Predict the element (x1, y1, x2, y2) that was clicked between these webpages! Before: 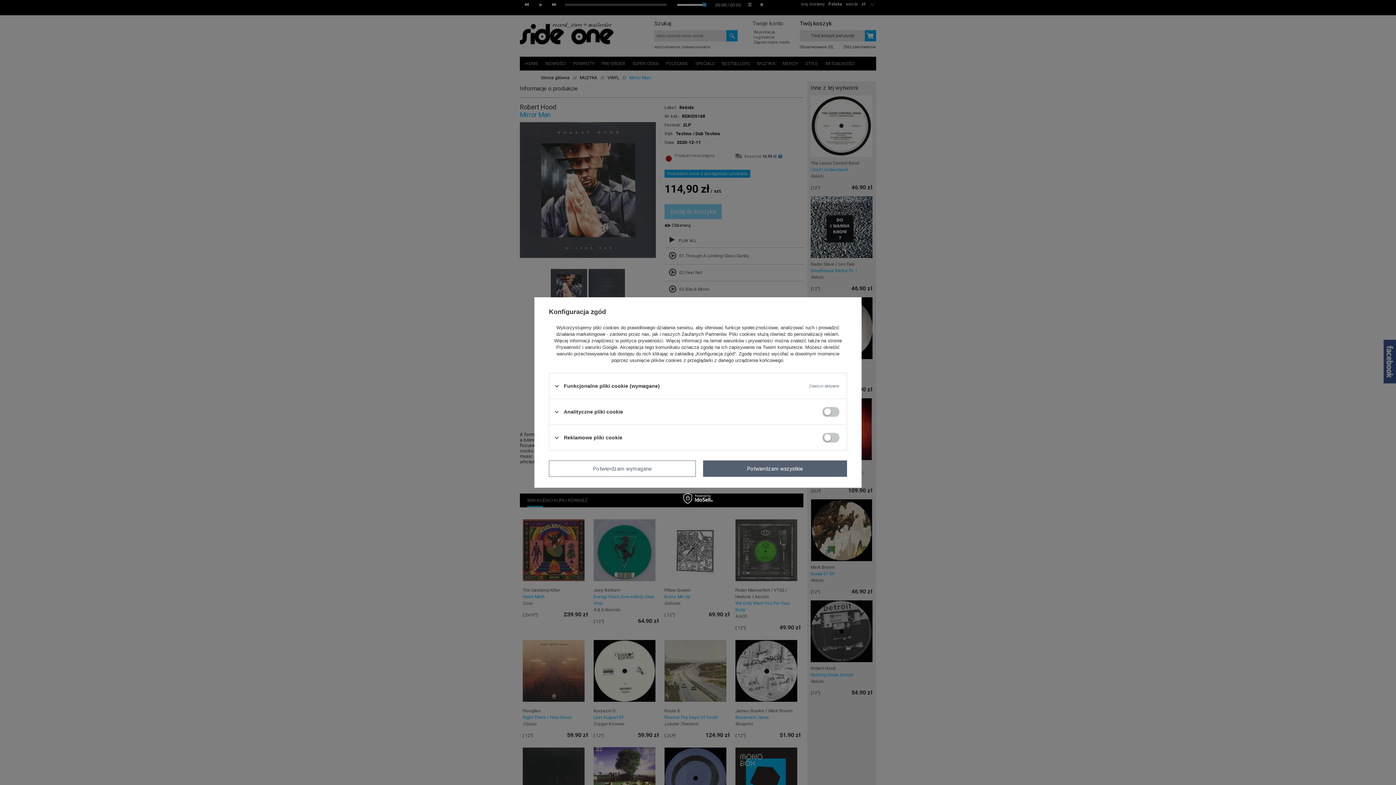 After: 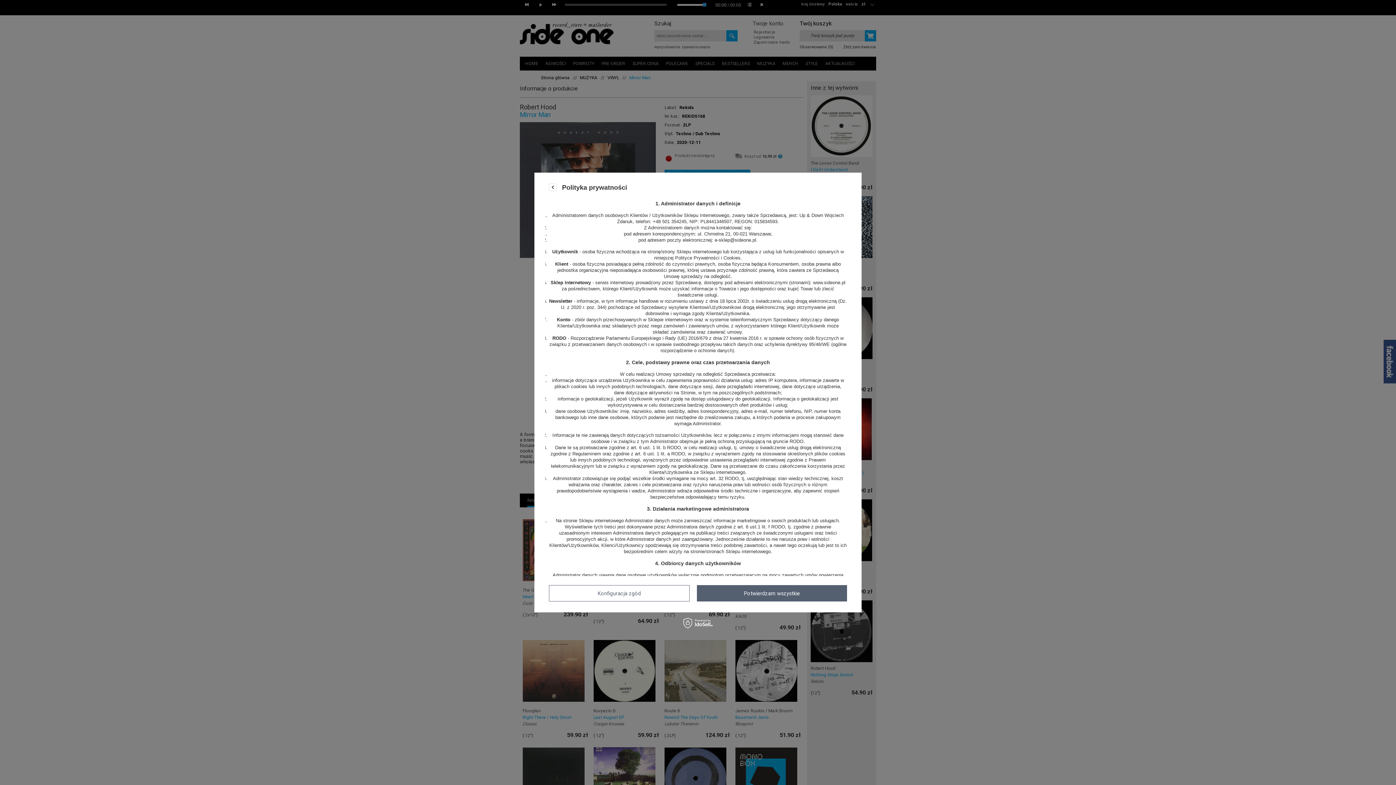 Action: label: polityce prywatności bbox: (620, 338, 663, 343)